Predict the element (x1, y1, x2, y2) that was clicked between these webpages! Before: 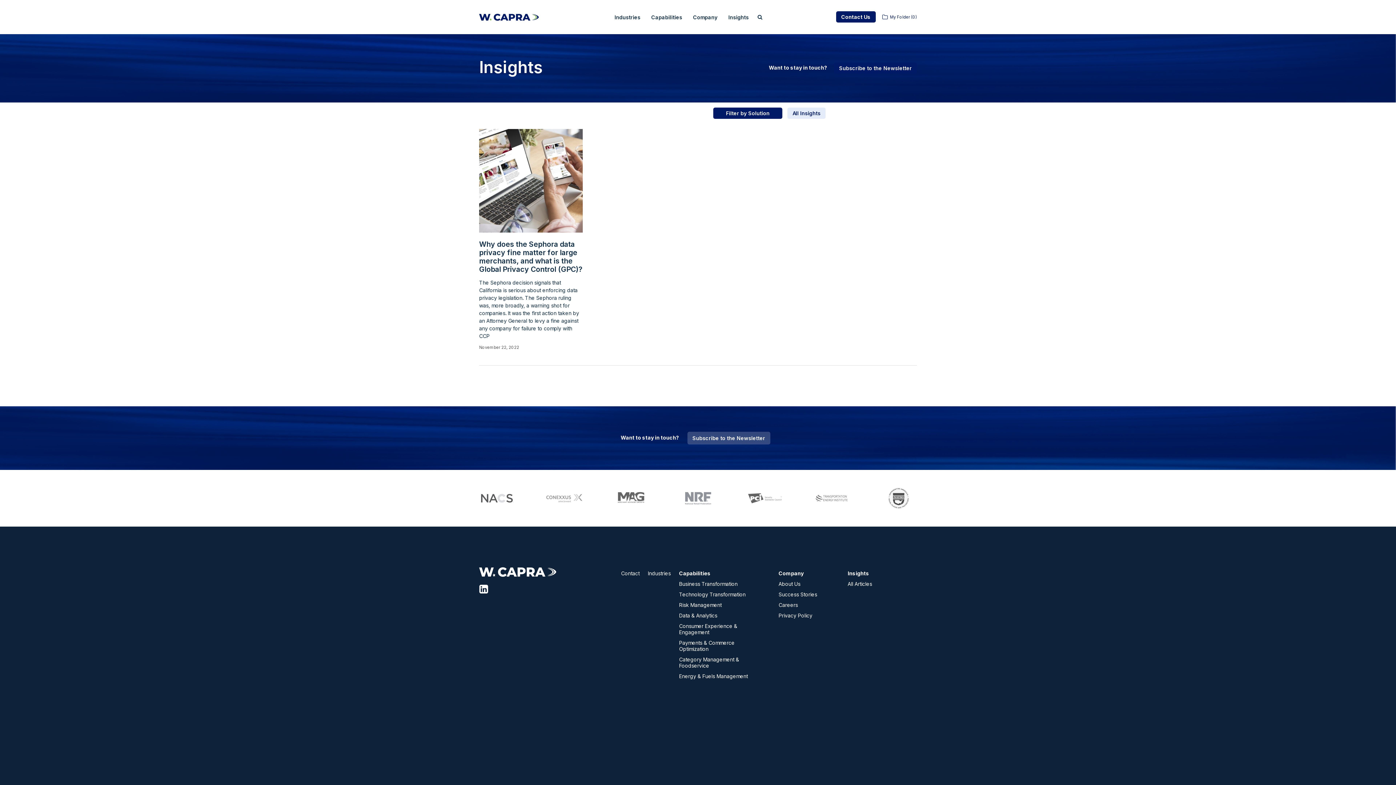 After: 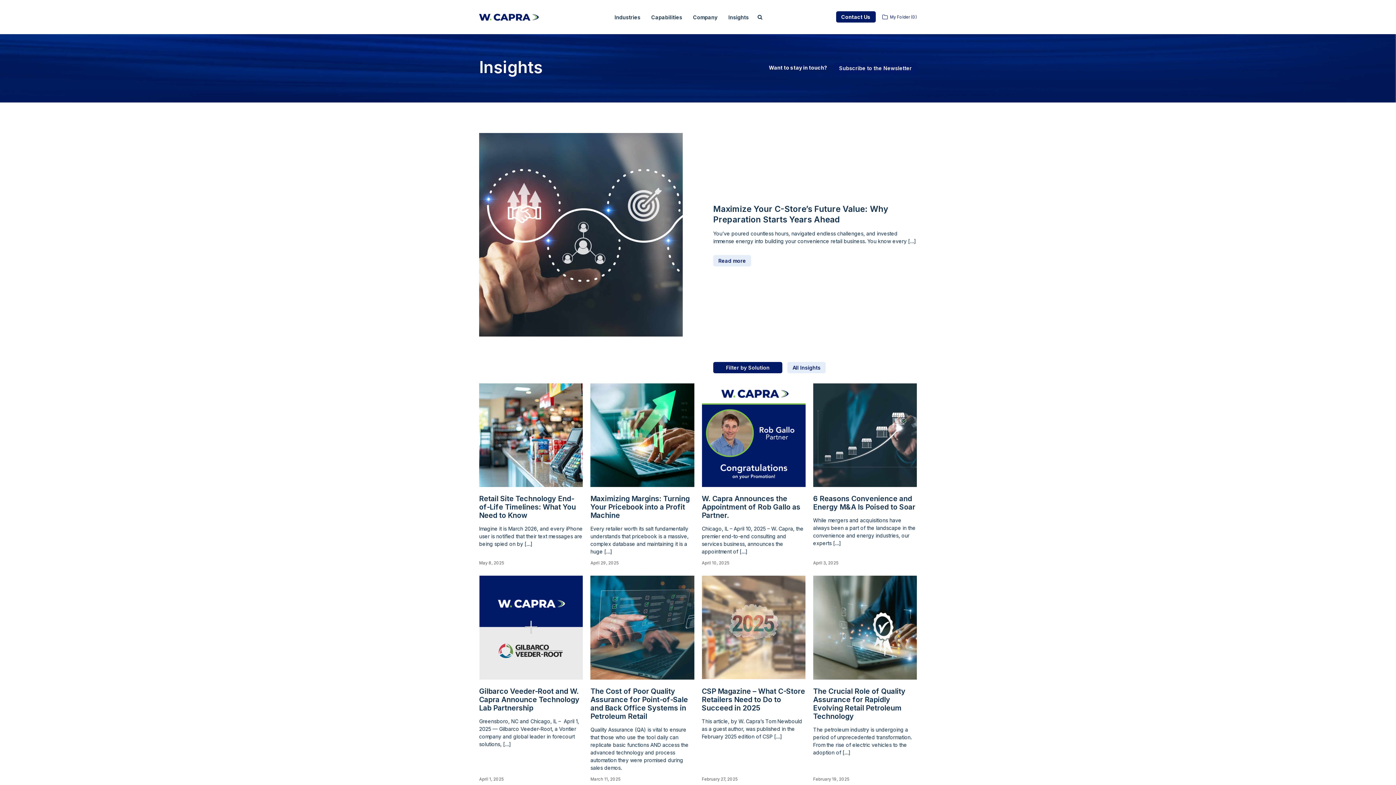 Action: label: All Articles bbox: (847, 578, 872, 588)